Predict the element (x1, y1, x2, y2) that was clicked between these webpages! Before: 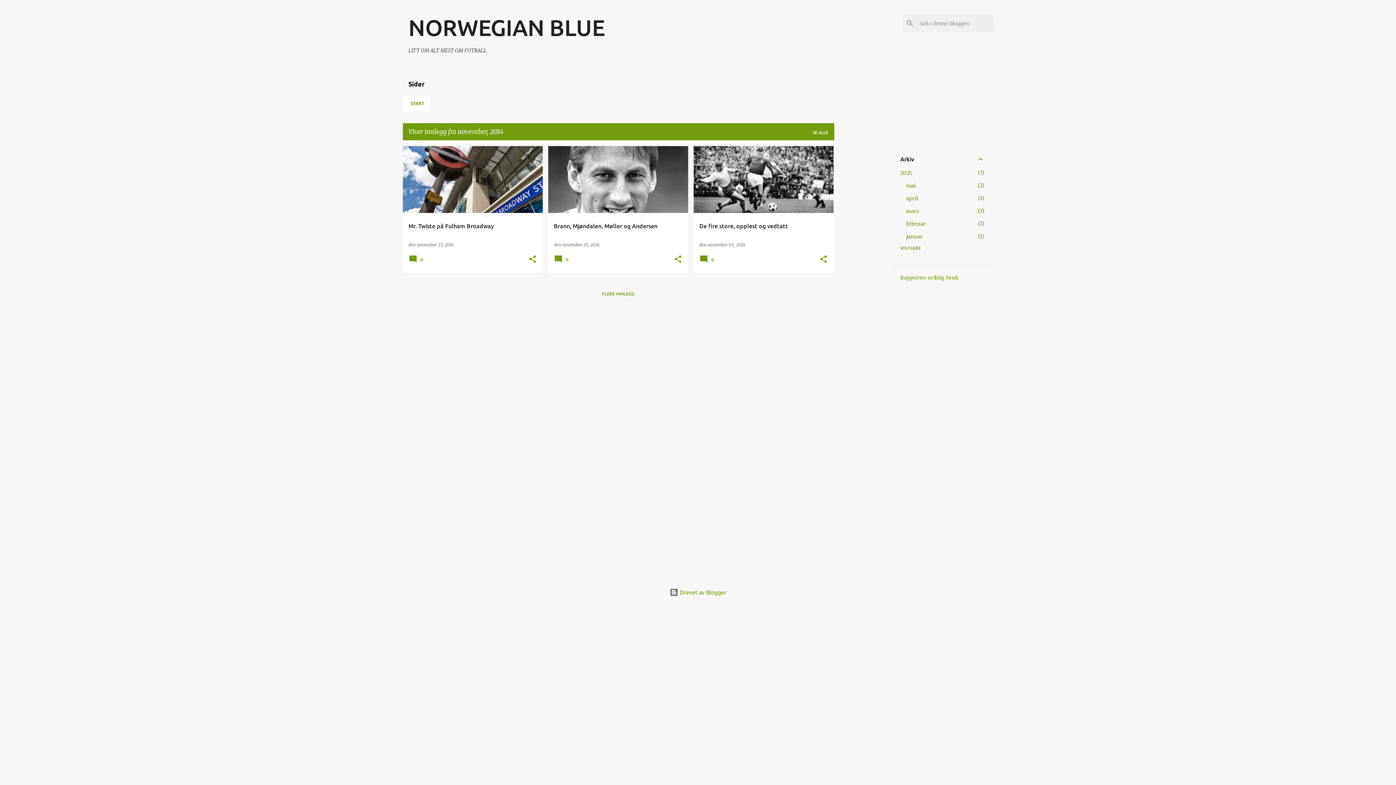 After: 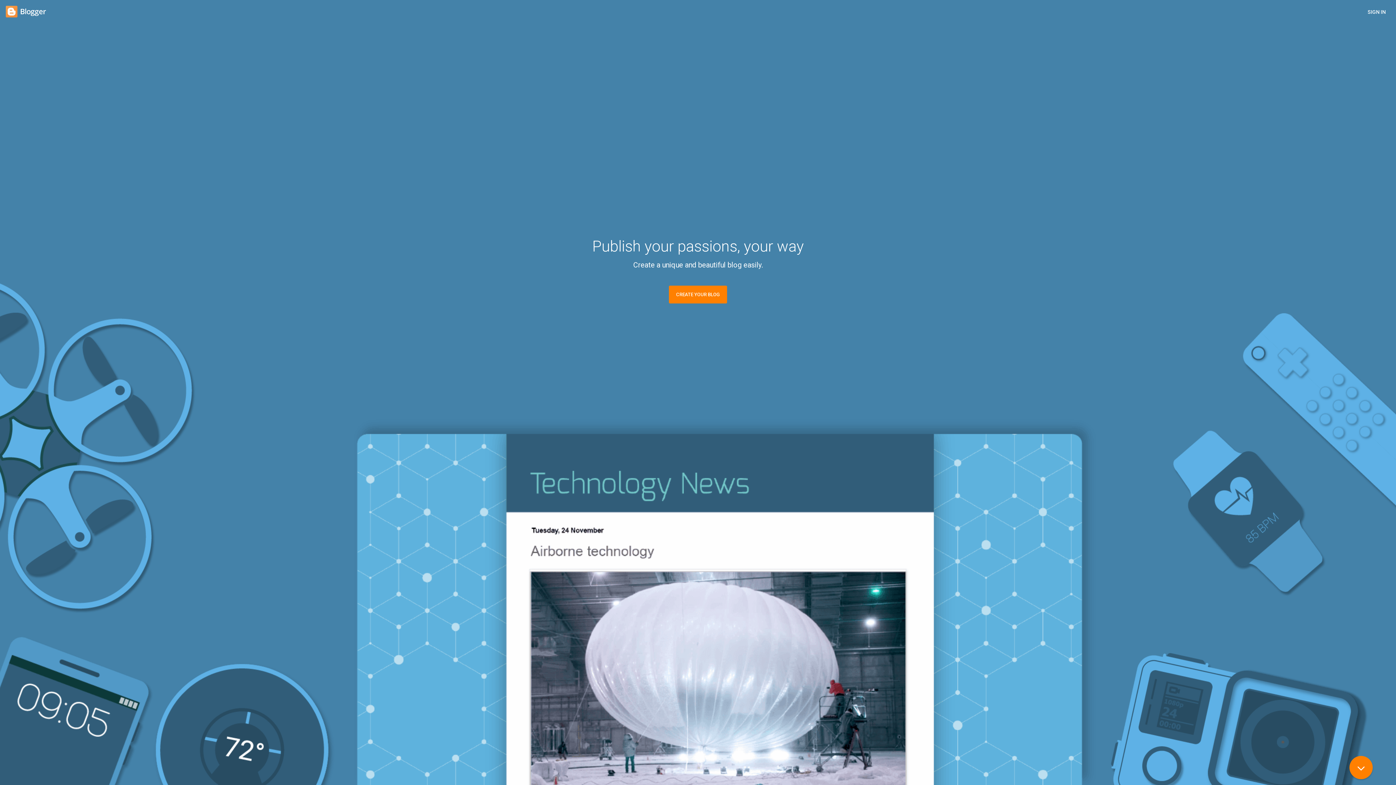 Action: label:  Drevet av Blogger bbox: (669, 589, 726, 596)